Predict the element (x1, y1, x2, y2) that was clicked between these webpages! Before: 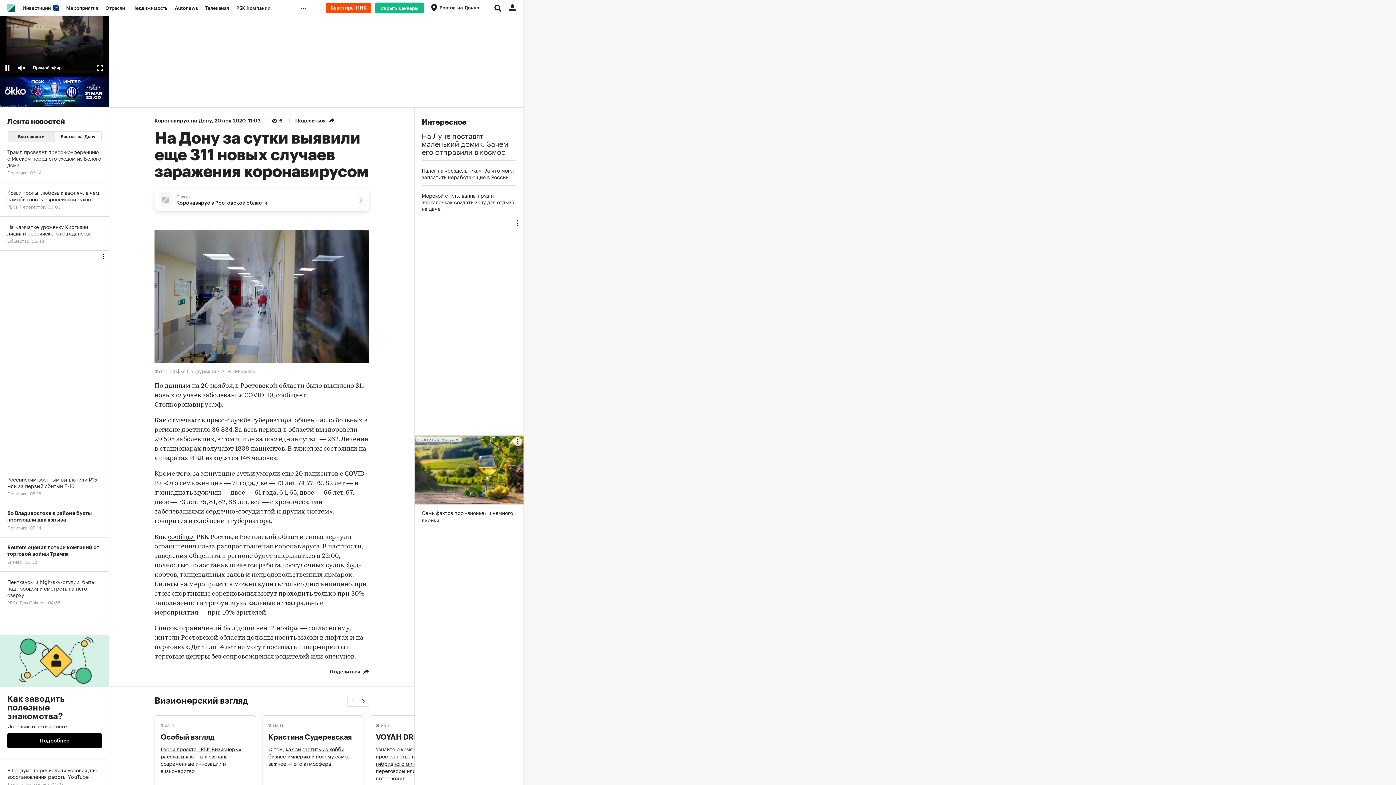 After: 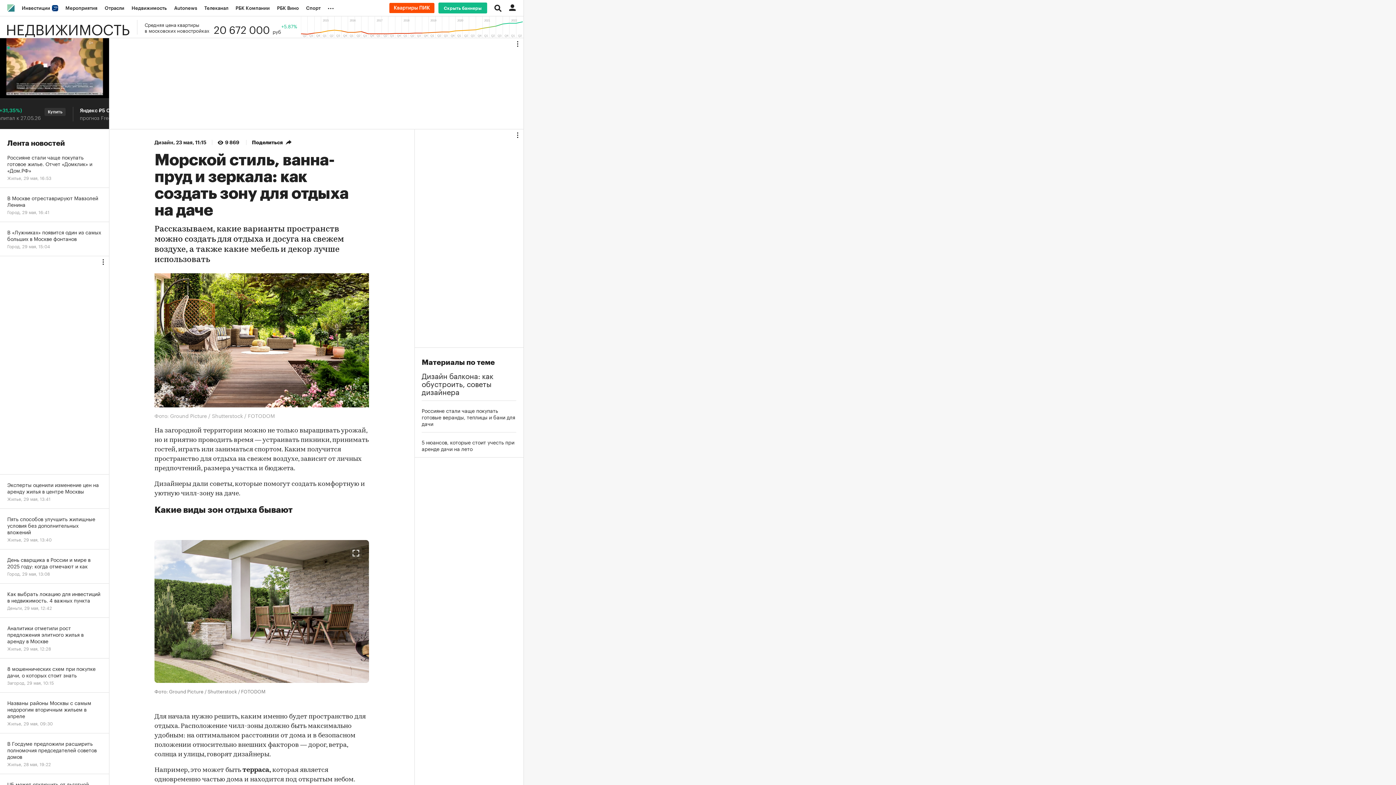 Action: bbox: (421, 192, 516, 211) label: Морской стиль, ванна-пруд и зеркала: как создать зону для отдыха на даче